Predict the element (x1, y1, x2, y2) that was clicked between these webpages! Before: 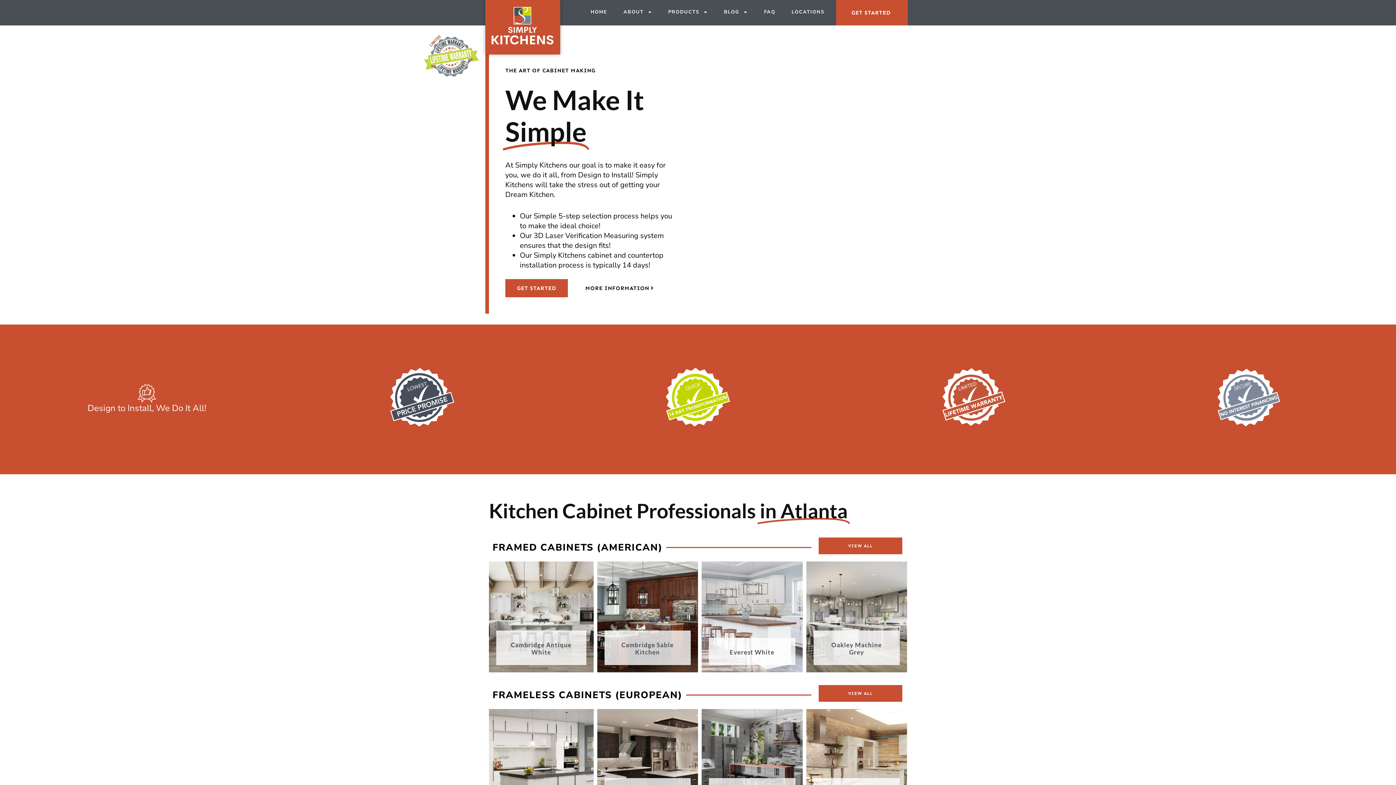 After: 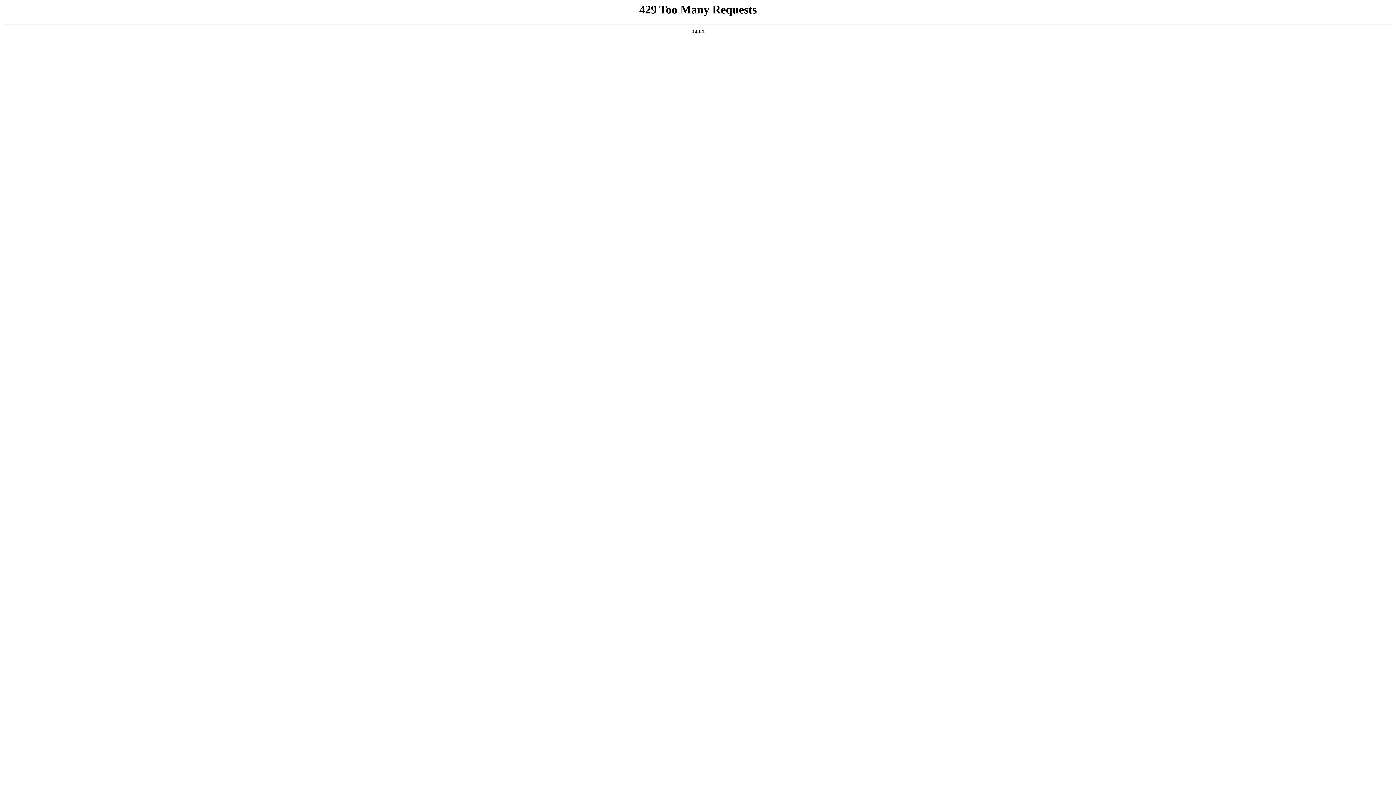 Action: bbox: (818, 685, 902, 702) label: VIEW ALL